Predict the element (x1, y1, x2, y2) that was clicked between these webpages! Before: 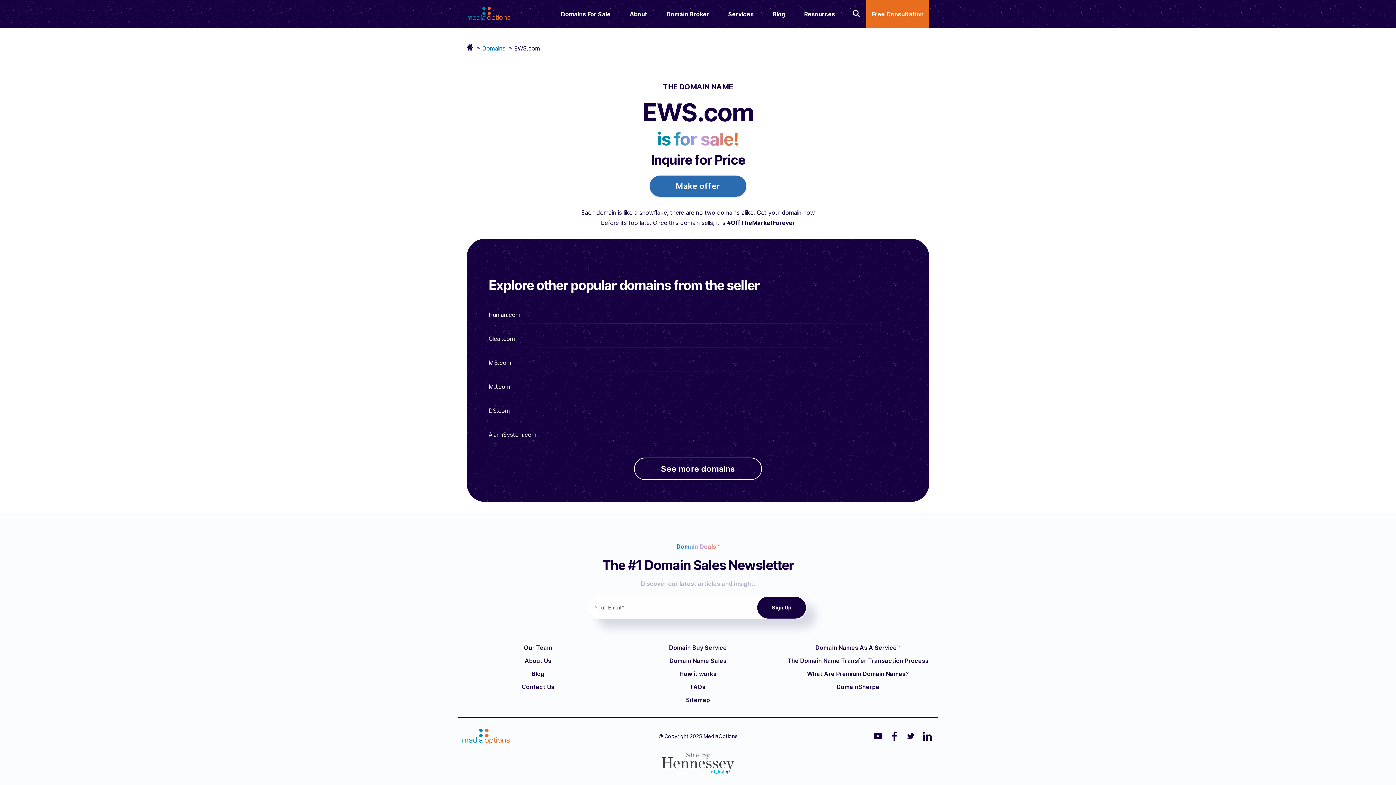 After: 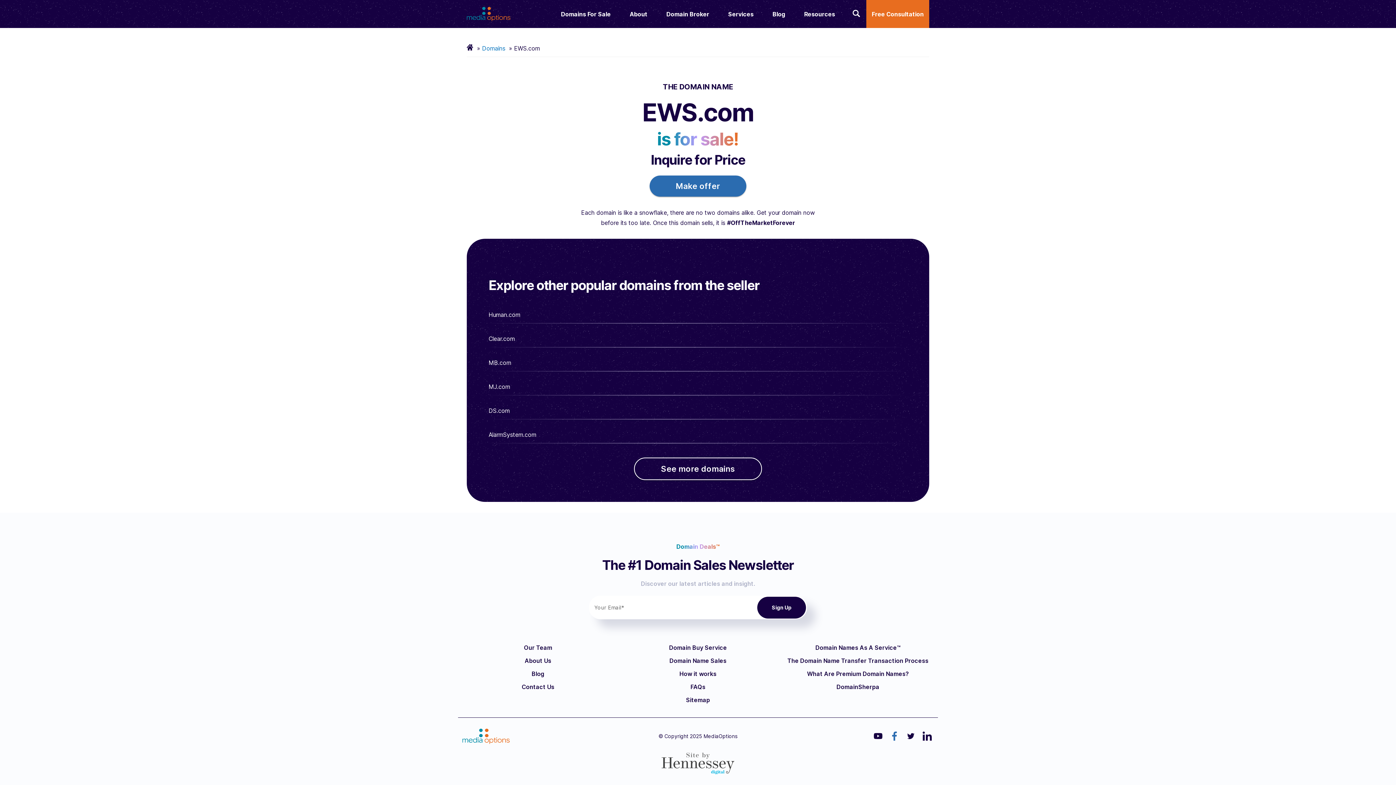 Action: bbox: (888, 732, 901, 741)